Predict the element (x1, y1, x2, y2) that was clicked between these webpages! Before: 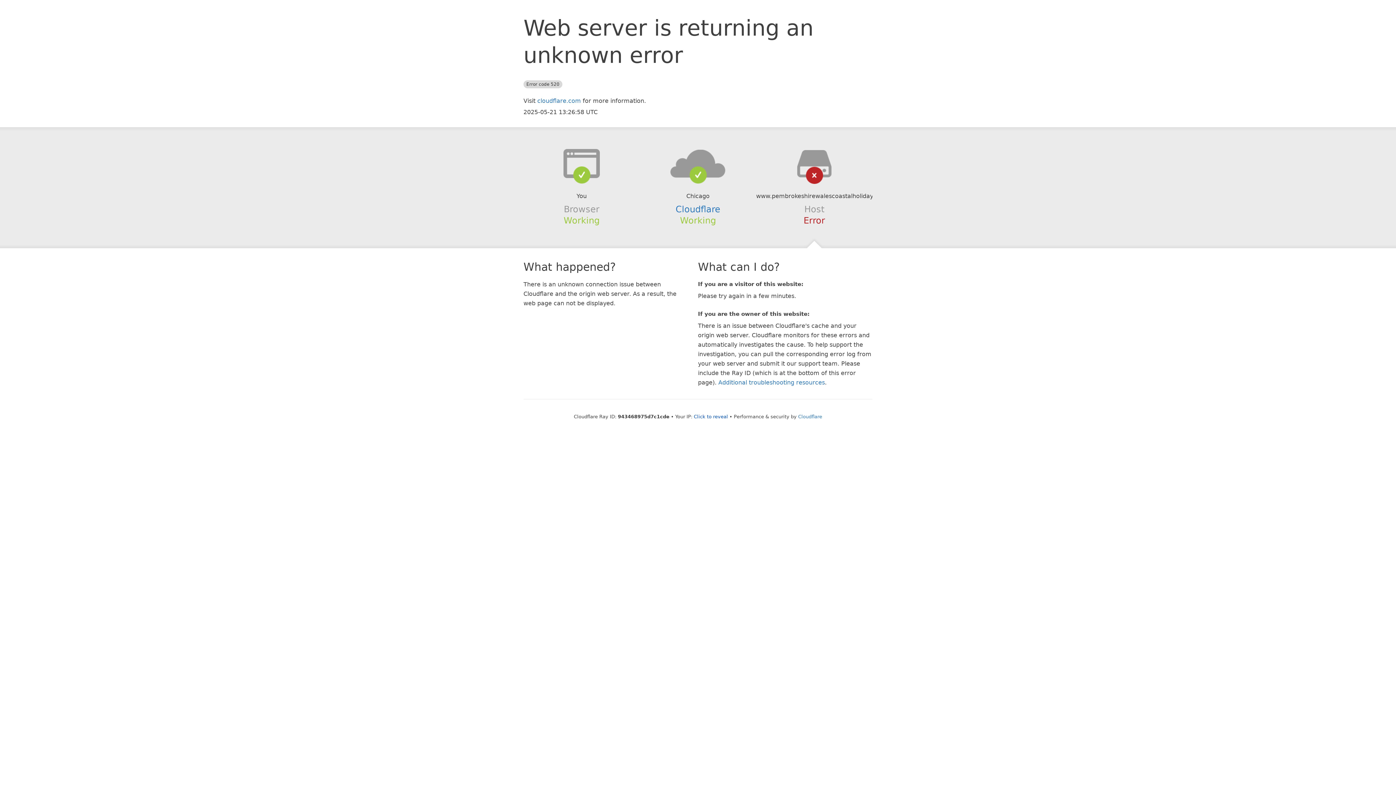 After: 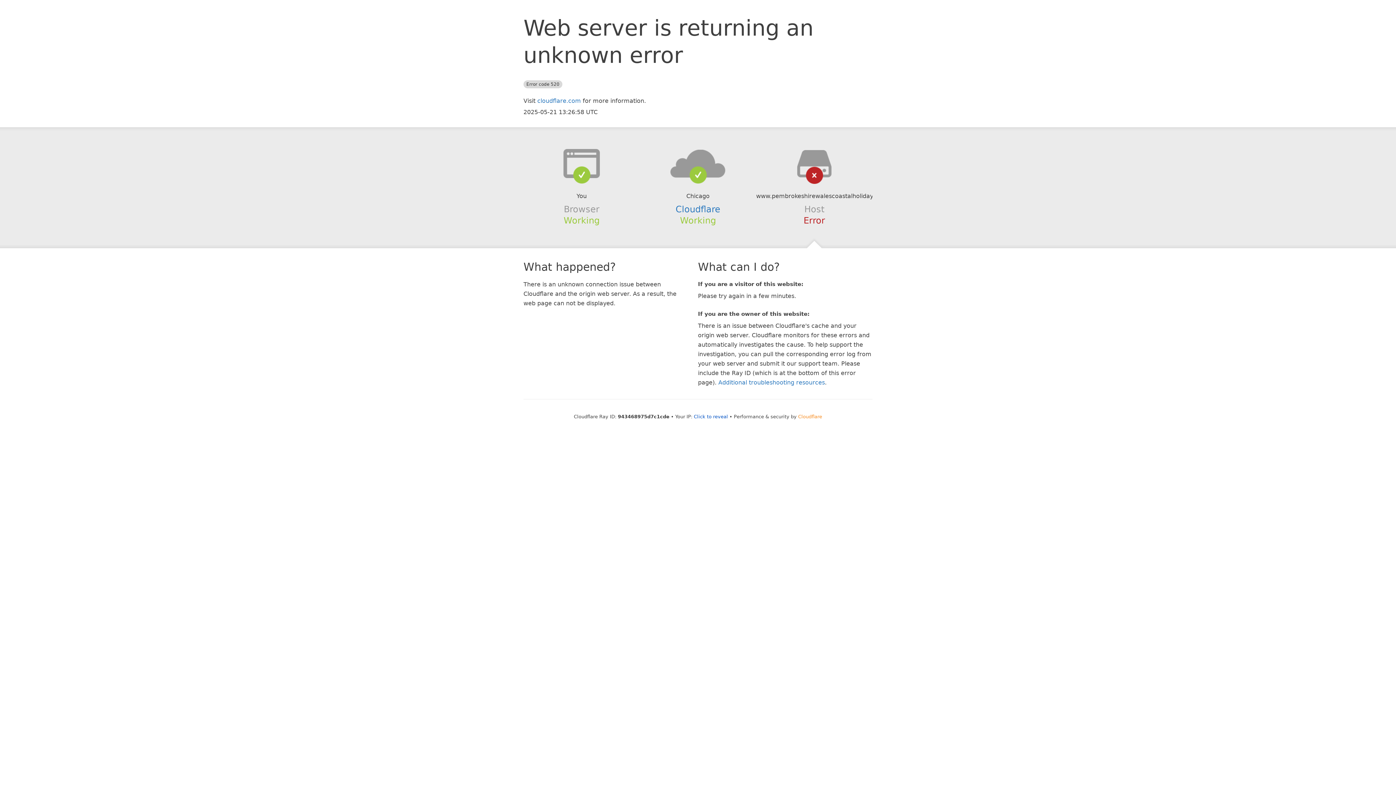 Action: label: Cloudflare bbox: (798, 414, 822, 419)